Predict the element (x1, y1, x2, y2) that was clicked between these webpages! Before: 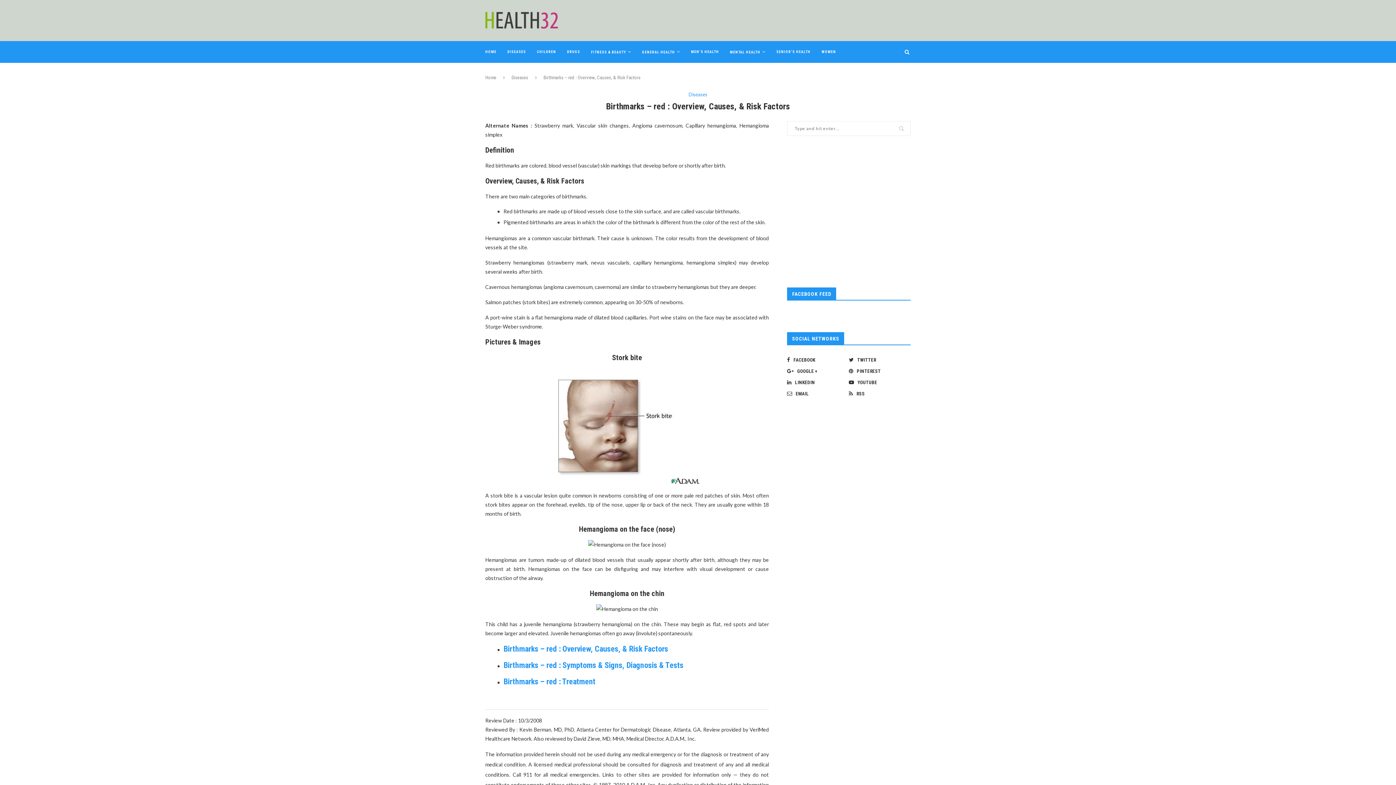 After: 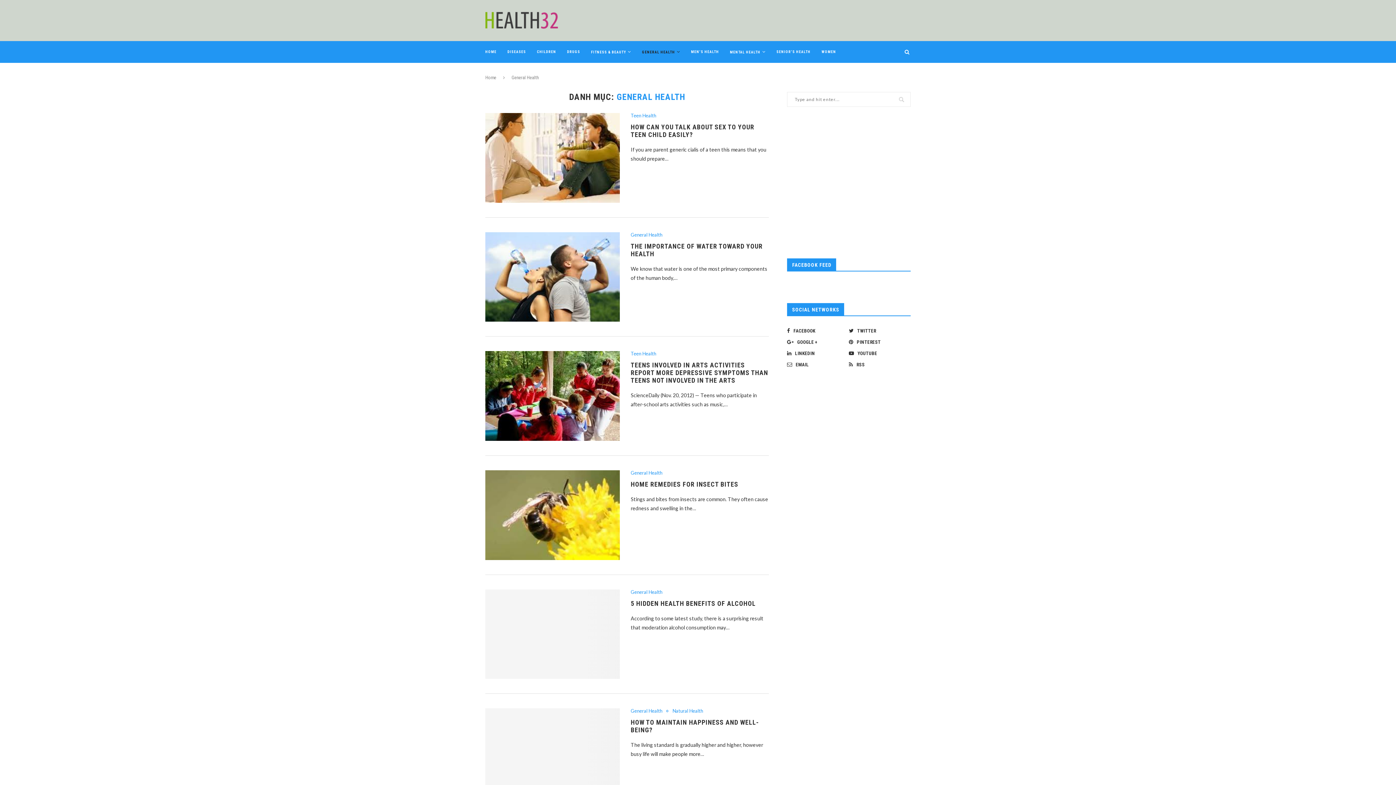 Action: bbox: (642, 41, 680, 62) label: GENERAL HEALTH